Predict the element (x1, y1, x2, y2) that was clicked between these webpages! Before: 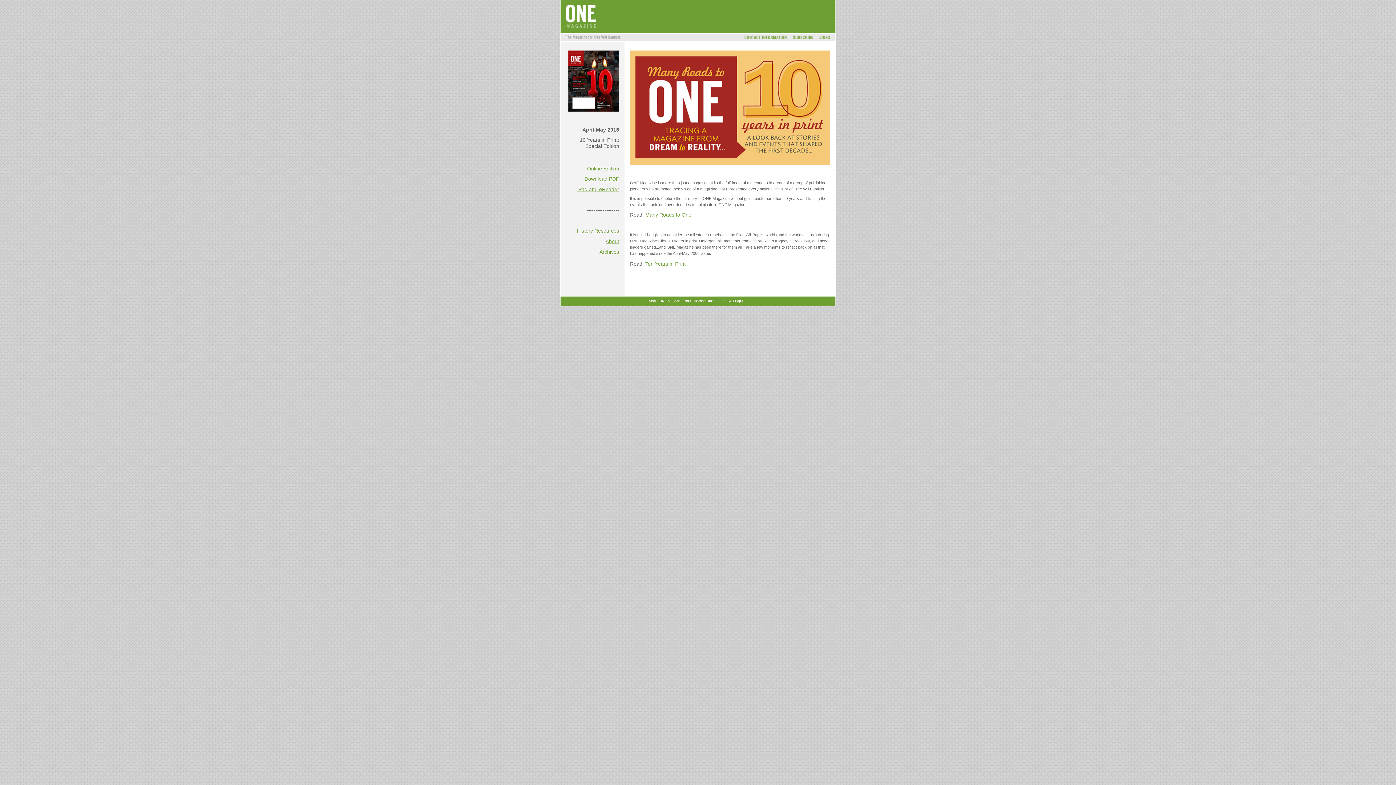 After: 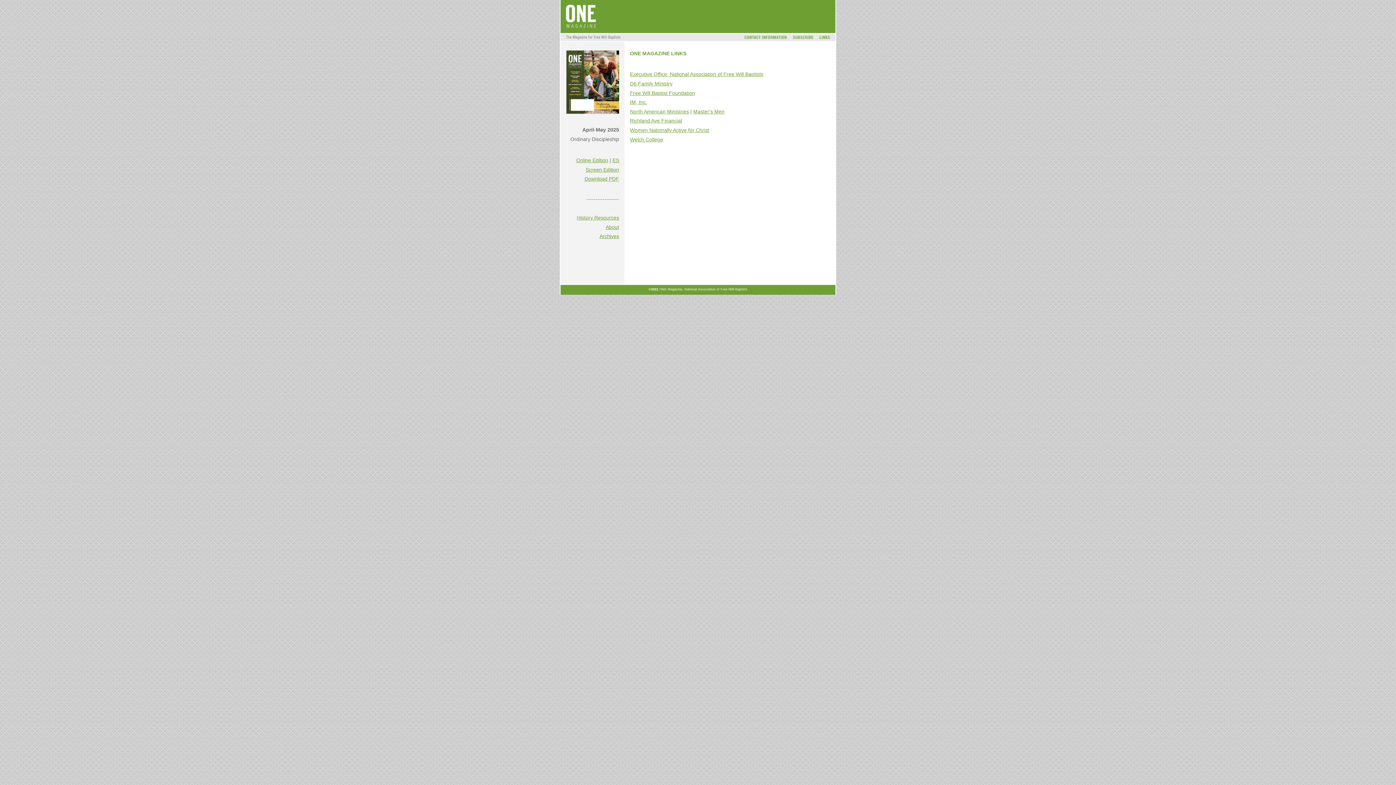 Action: bbox: (816, 38, 836, 42)